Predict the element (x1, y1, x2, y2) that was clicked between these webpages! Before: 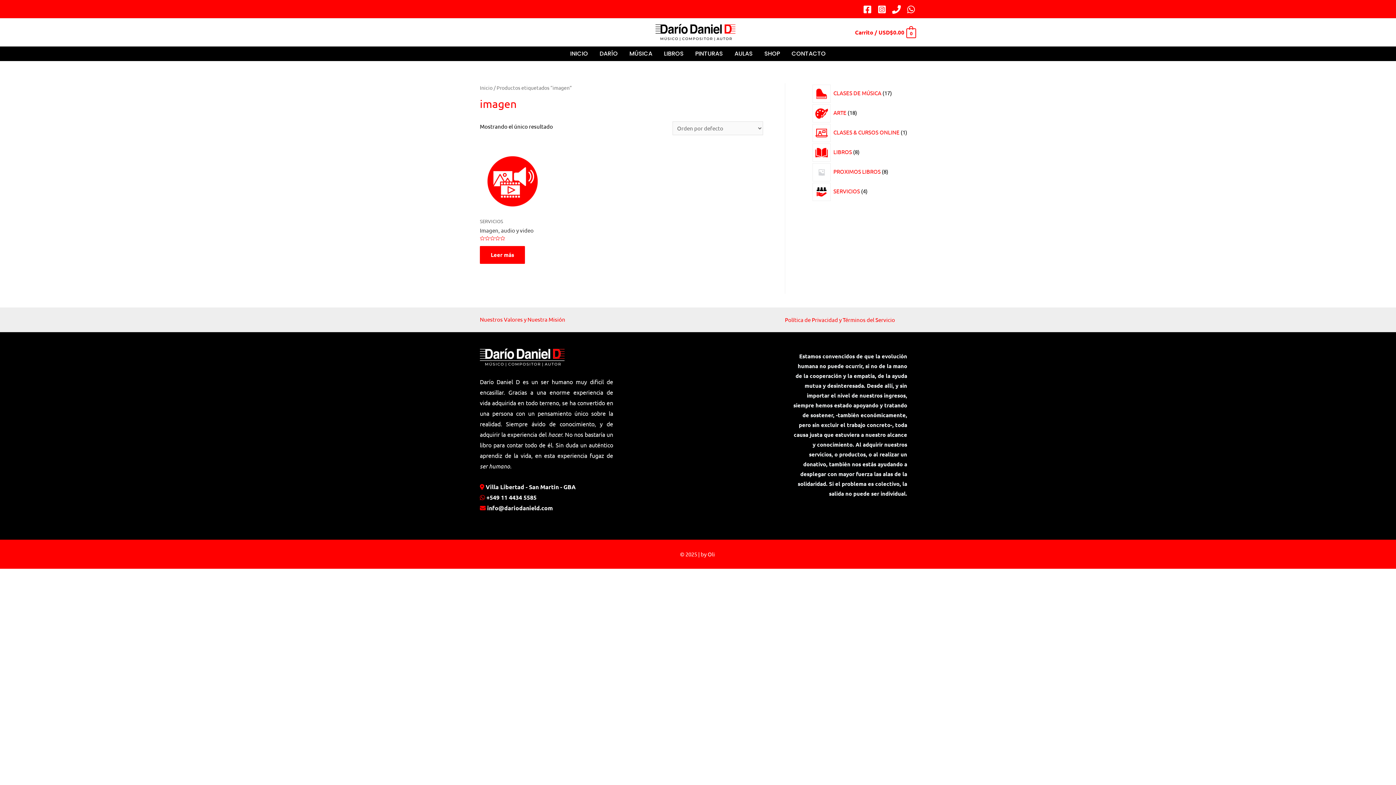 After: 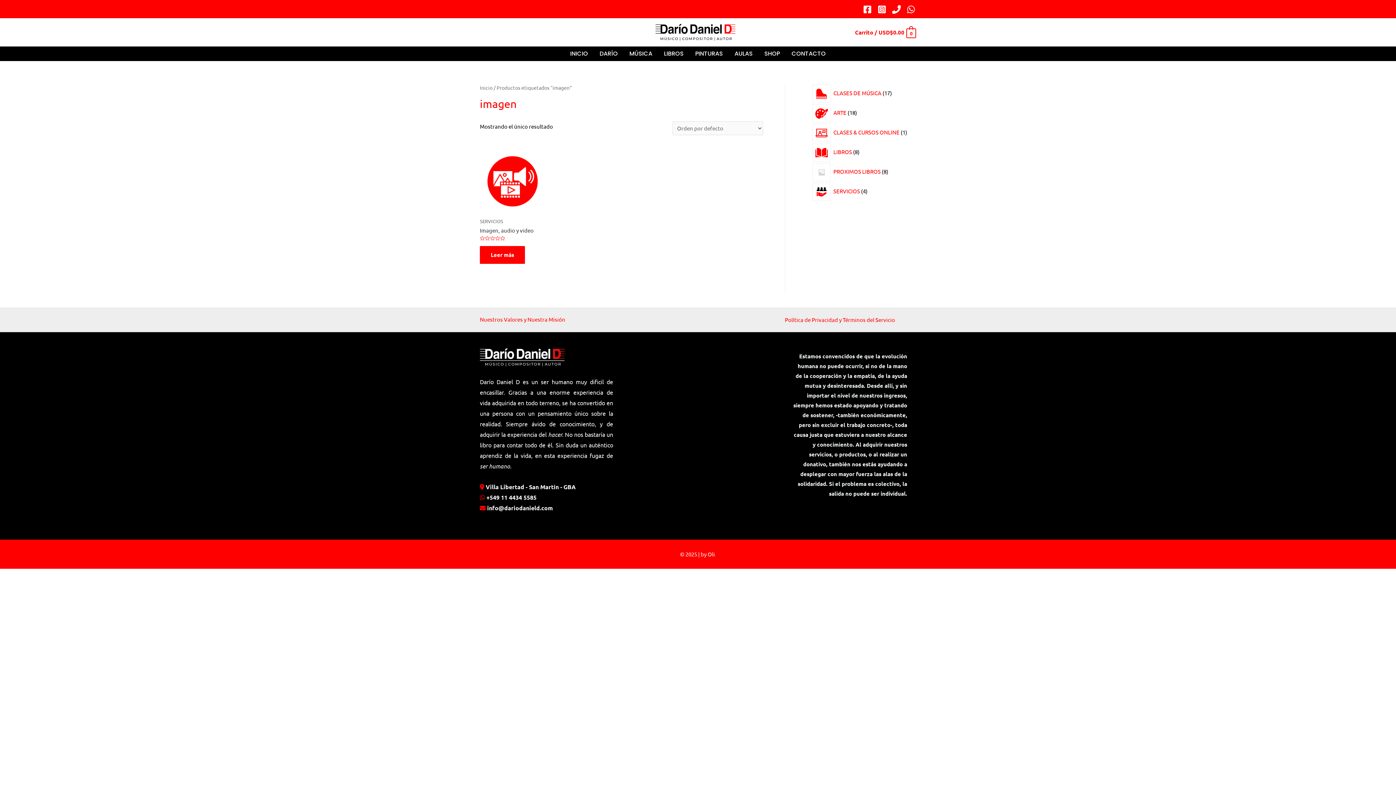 Action: bbox: (485, 483, 576, 490) label: Villa Libertad - San Martín - GBA